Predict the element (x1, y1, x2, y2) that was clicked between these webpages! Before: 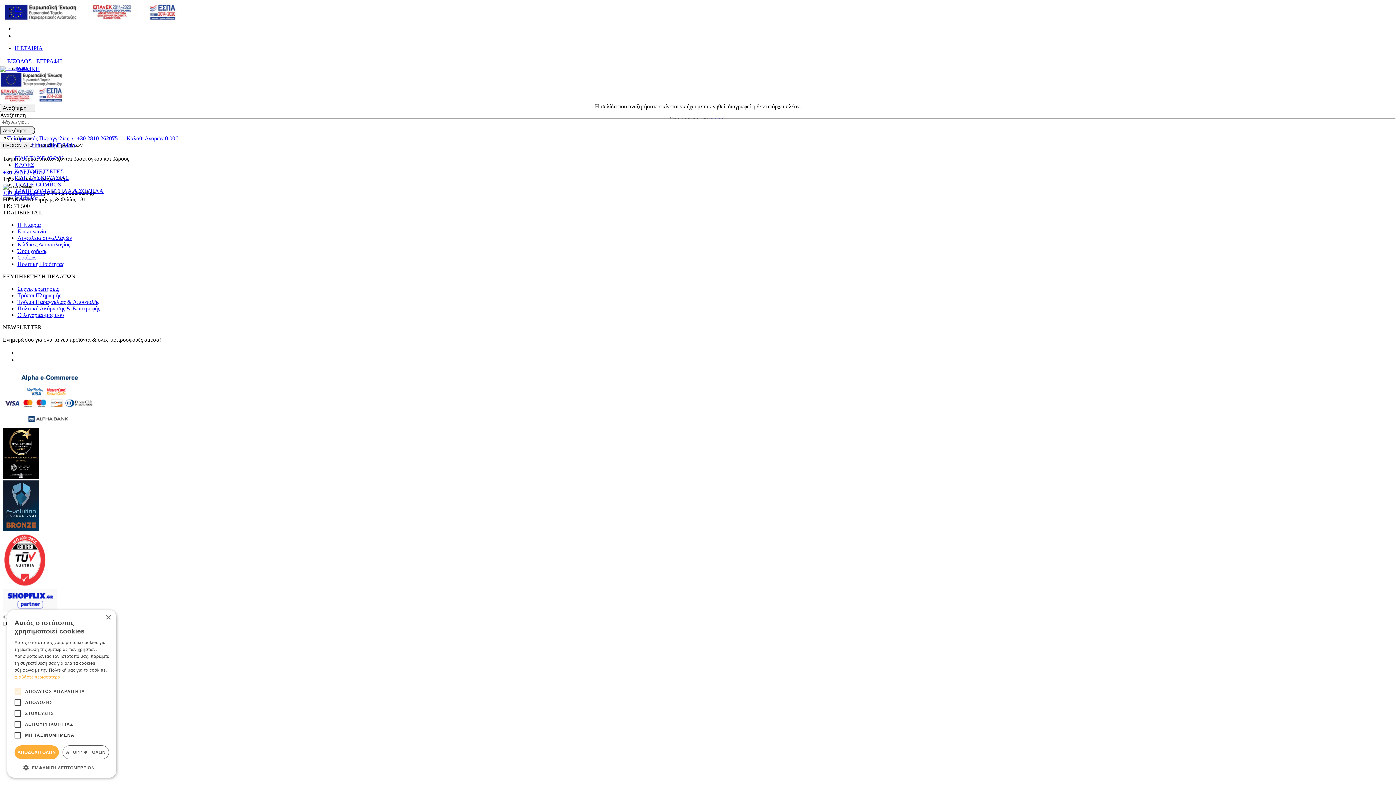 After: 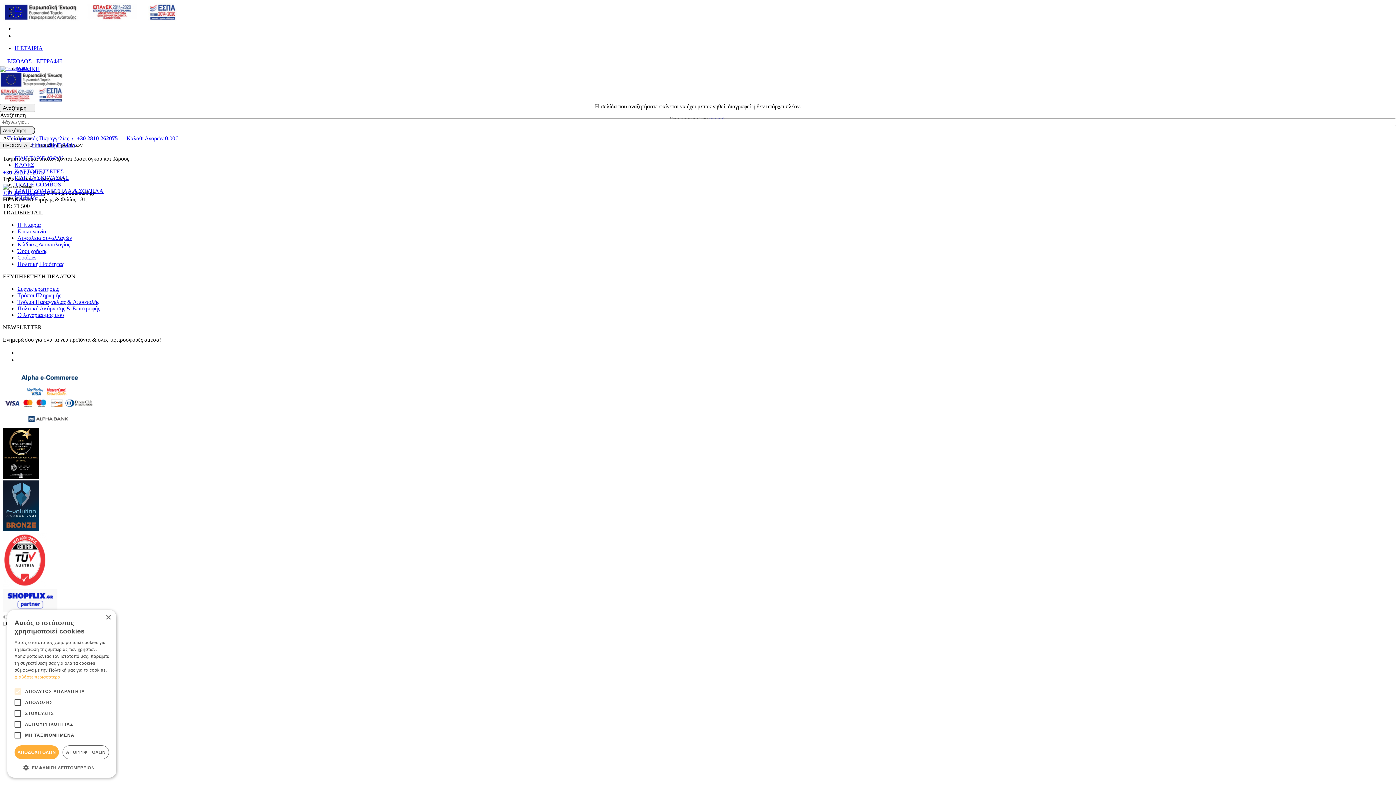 Action: label: EL bbox: (14, 5, 21, 12)